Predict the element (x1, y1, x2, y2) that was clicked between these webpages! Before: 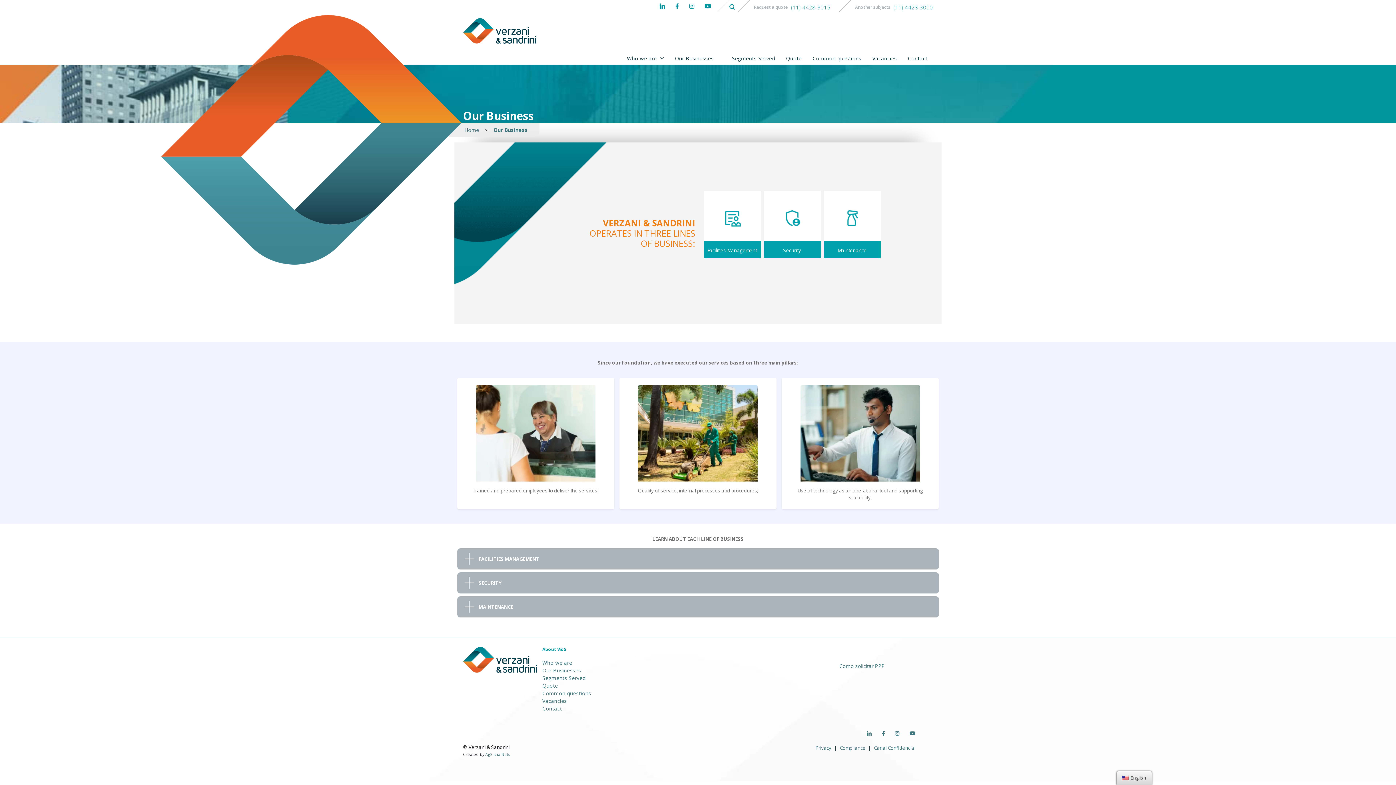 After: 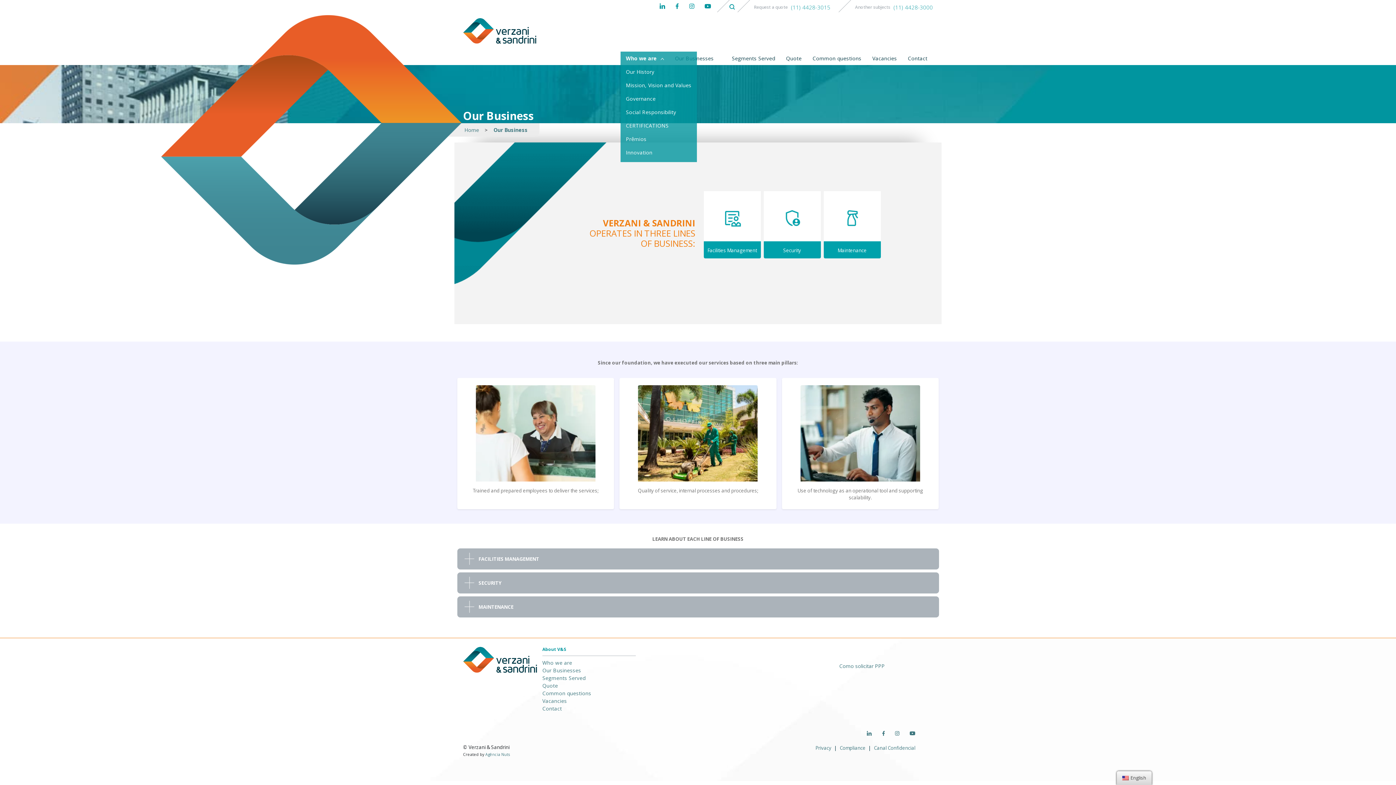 Action: label: Who we are bbox: (621, 51, 669, 65)